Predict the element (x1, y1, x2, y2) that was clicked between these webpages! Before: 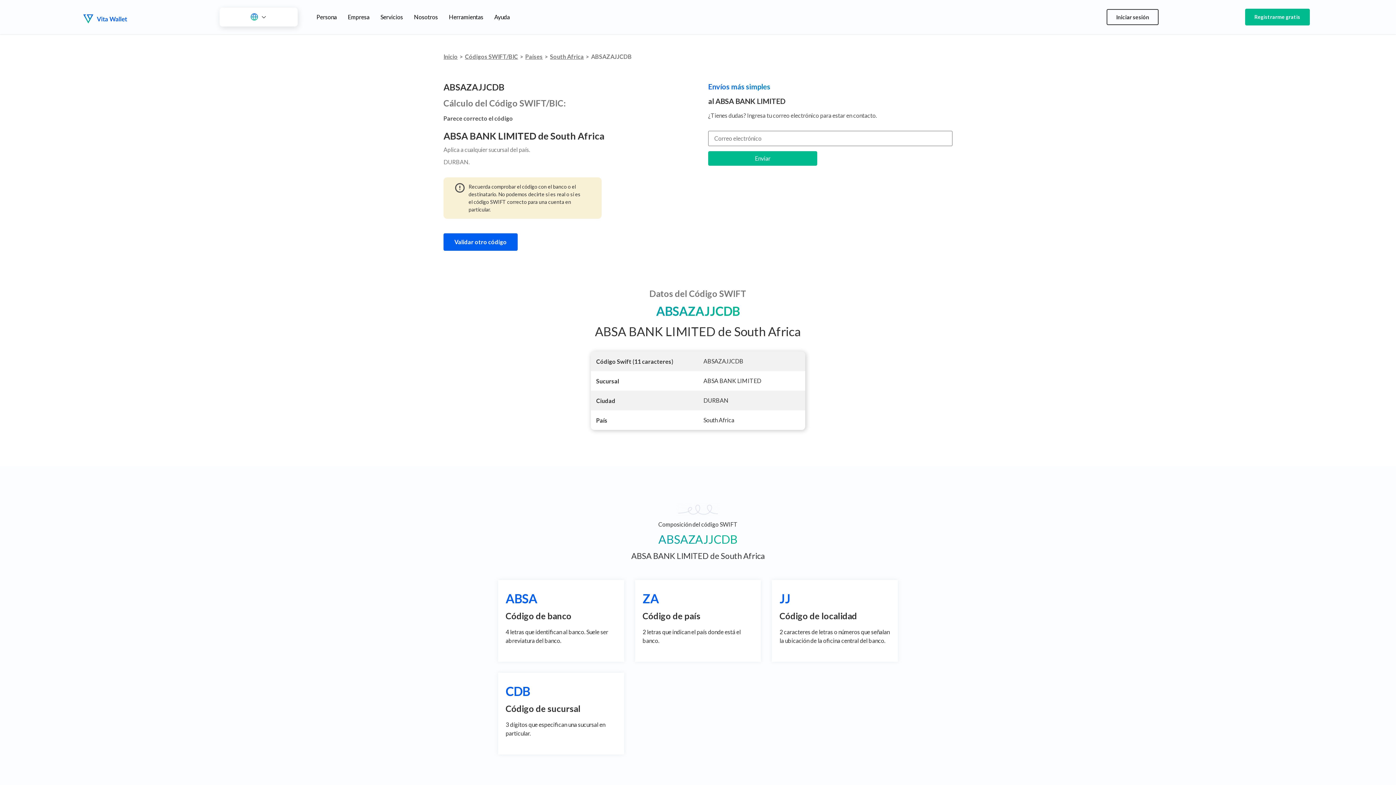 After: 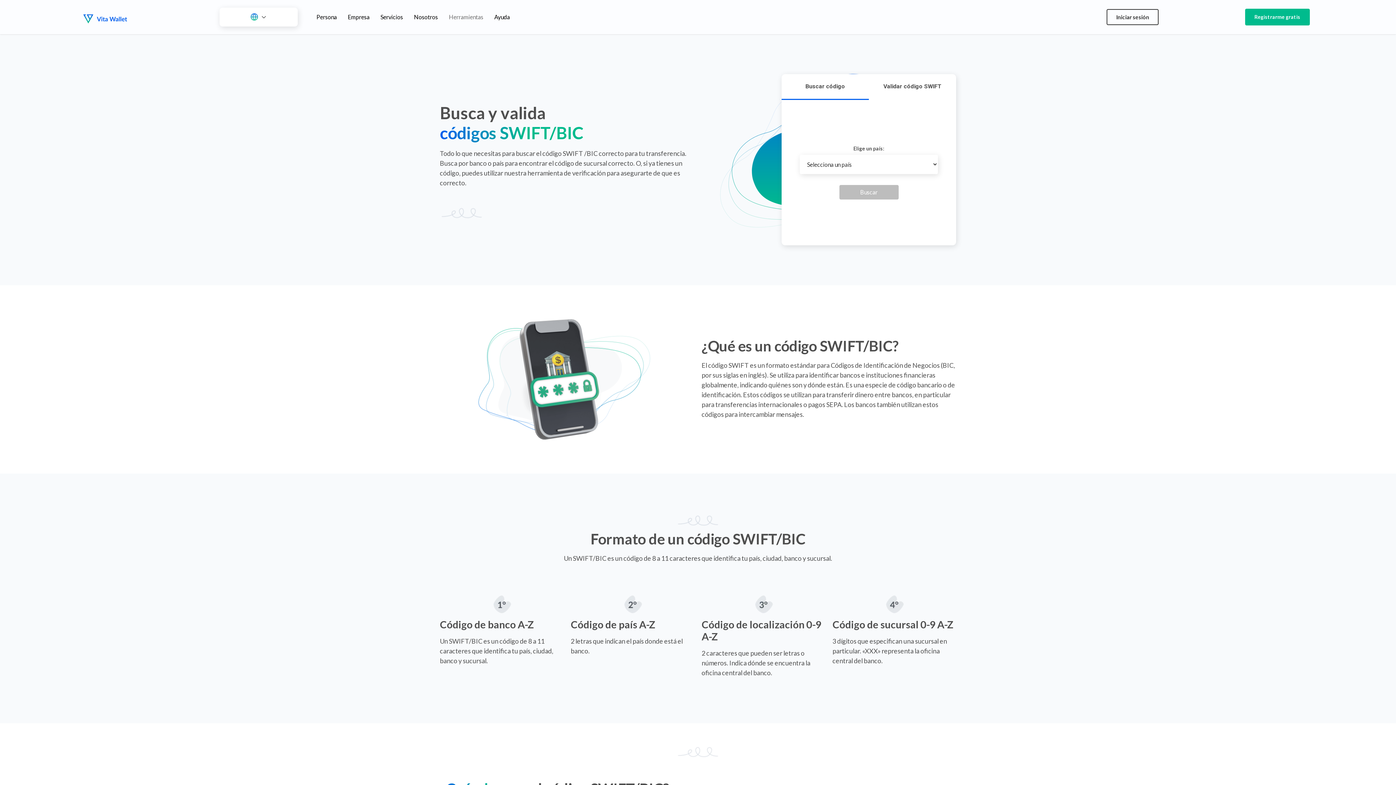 Action: label: Códigos SWIFT/BIC bbox: (465, 53, 518, 60)